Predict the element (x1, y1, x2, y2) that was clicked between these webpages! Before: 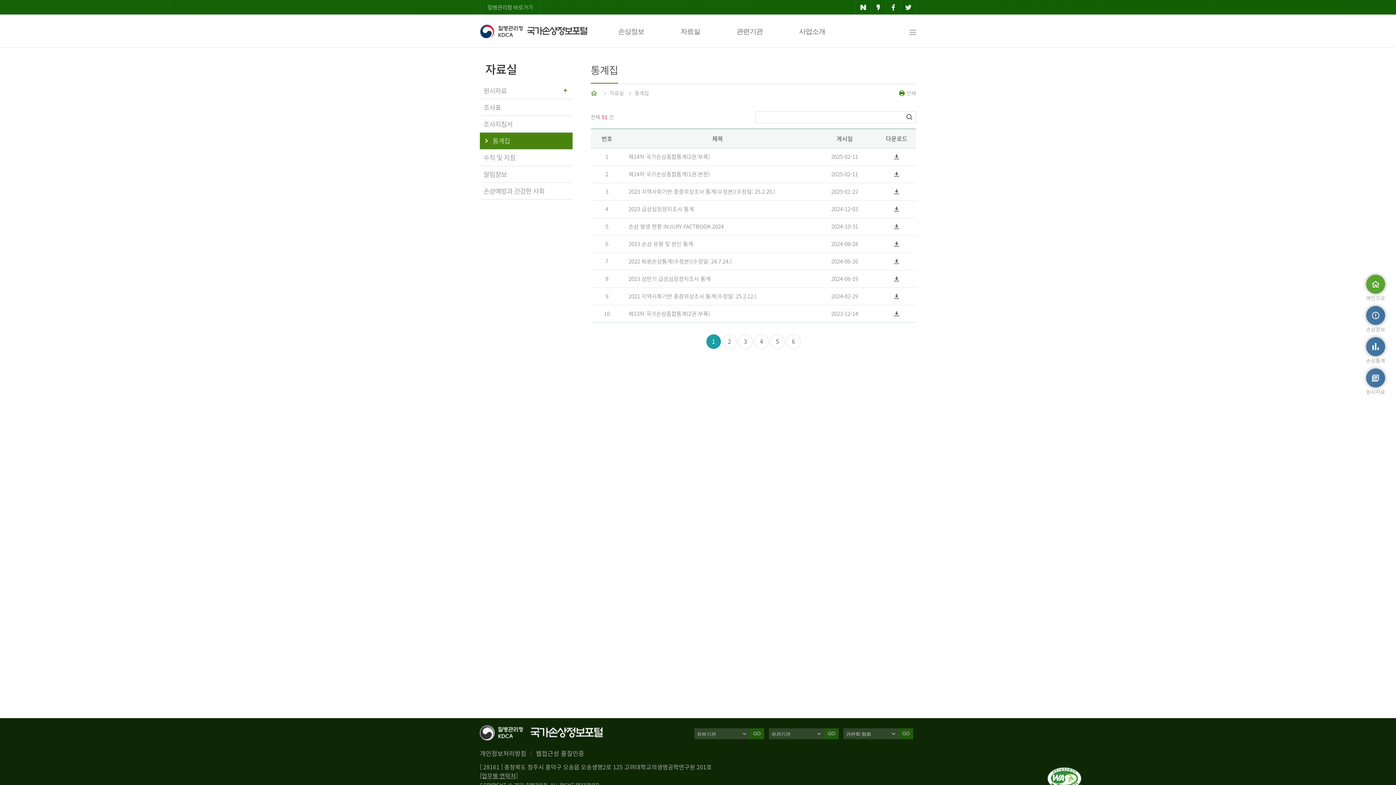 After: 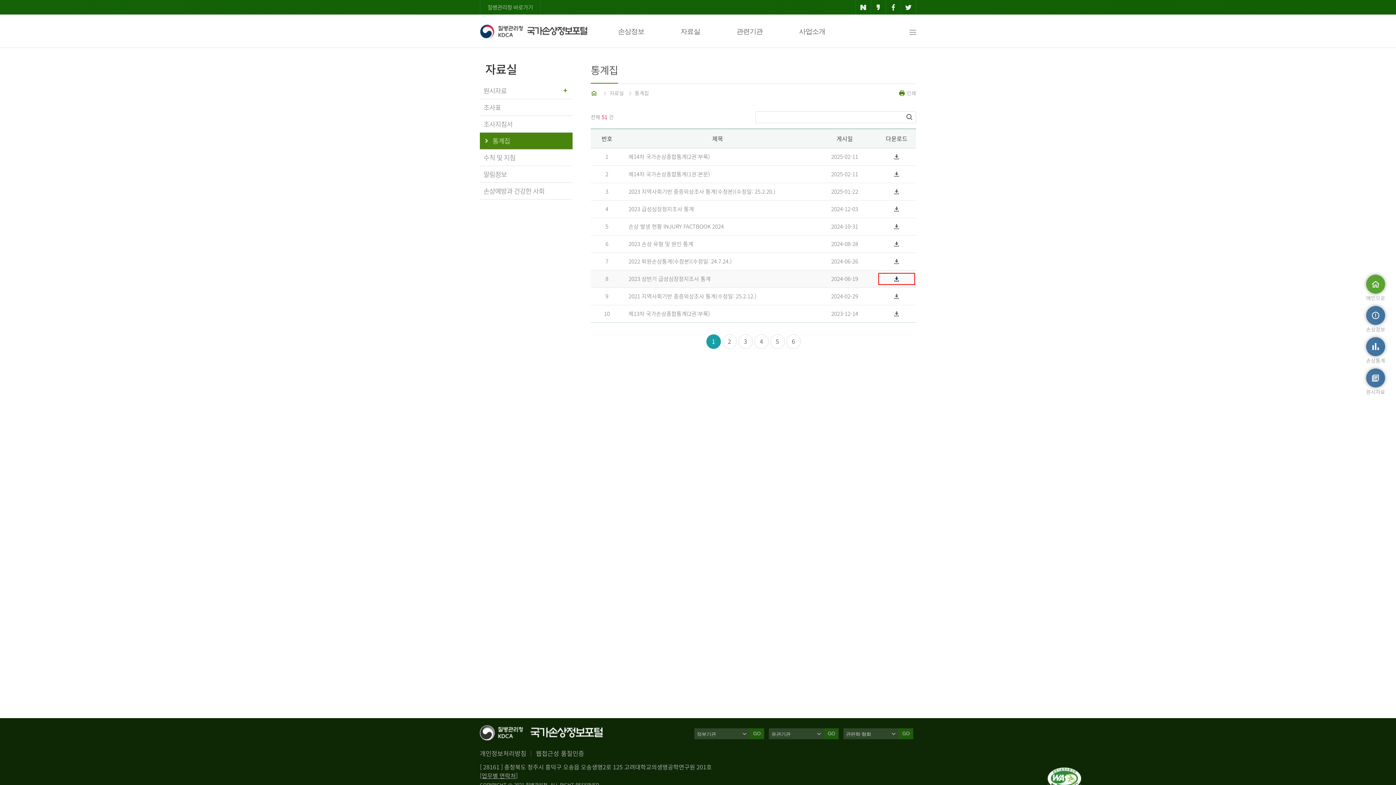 Action: bbox: (879, 273, 914, 284)